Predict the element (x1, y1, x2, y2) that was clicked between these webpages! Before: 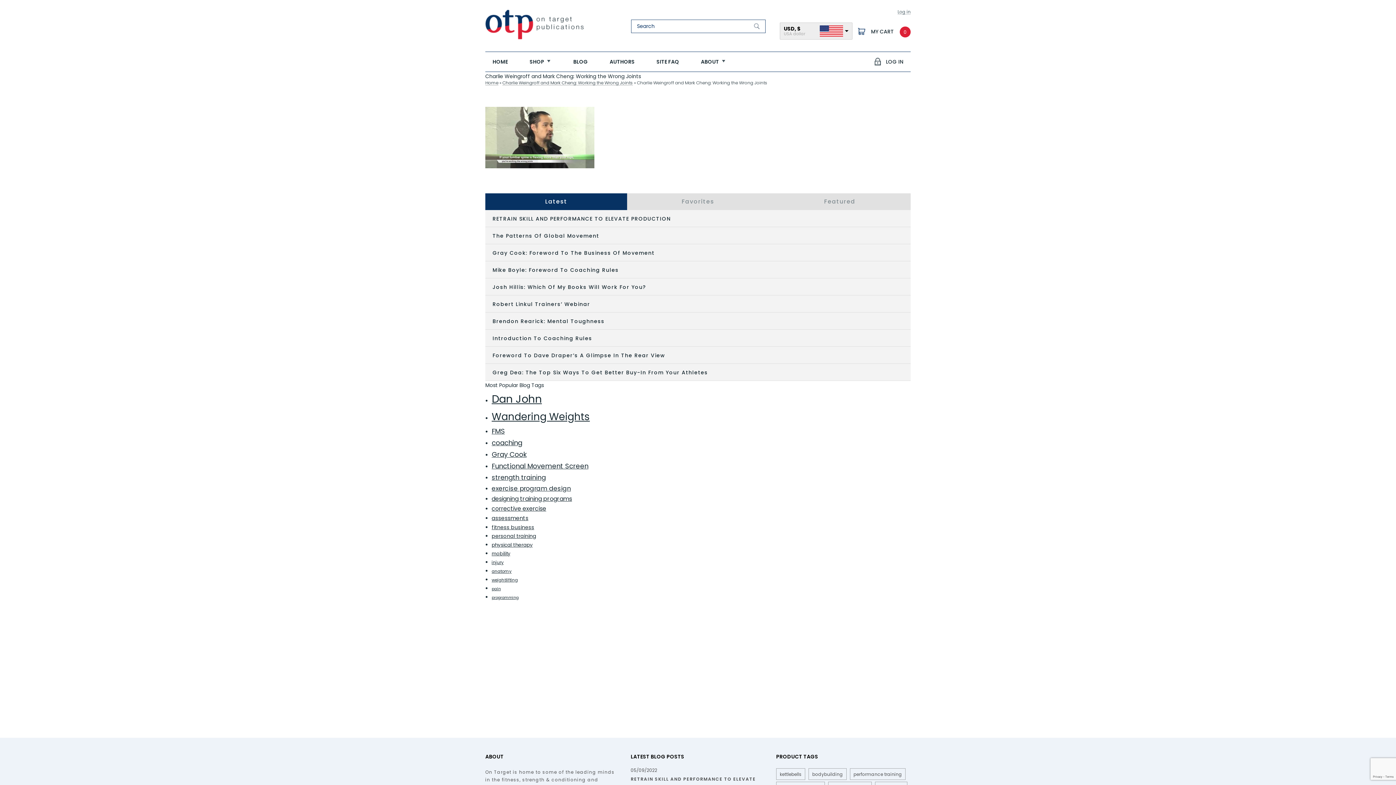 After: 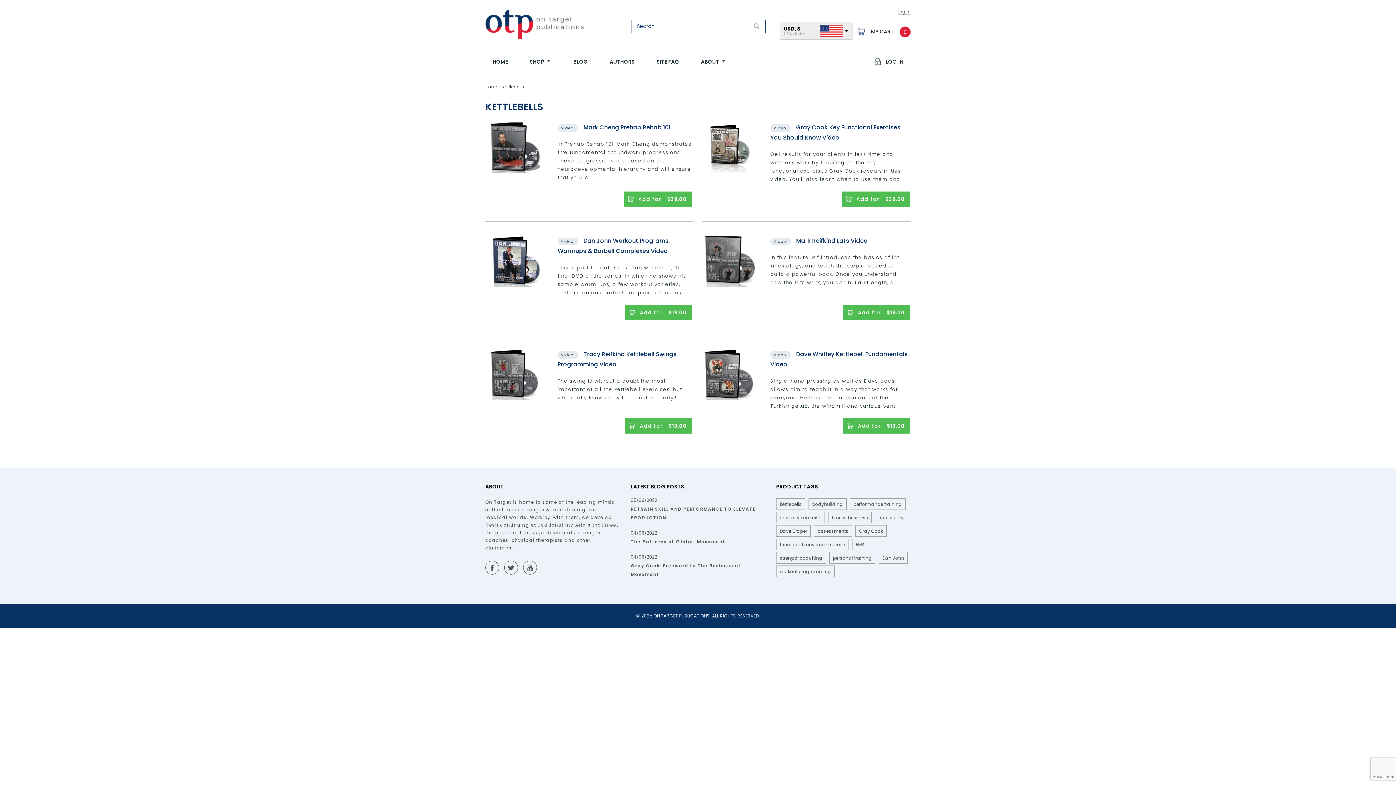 Action: bbox: (776, 769, 805, 779) label: kettlebells (6 items)